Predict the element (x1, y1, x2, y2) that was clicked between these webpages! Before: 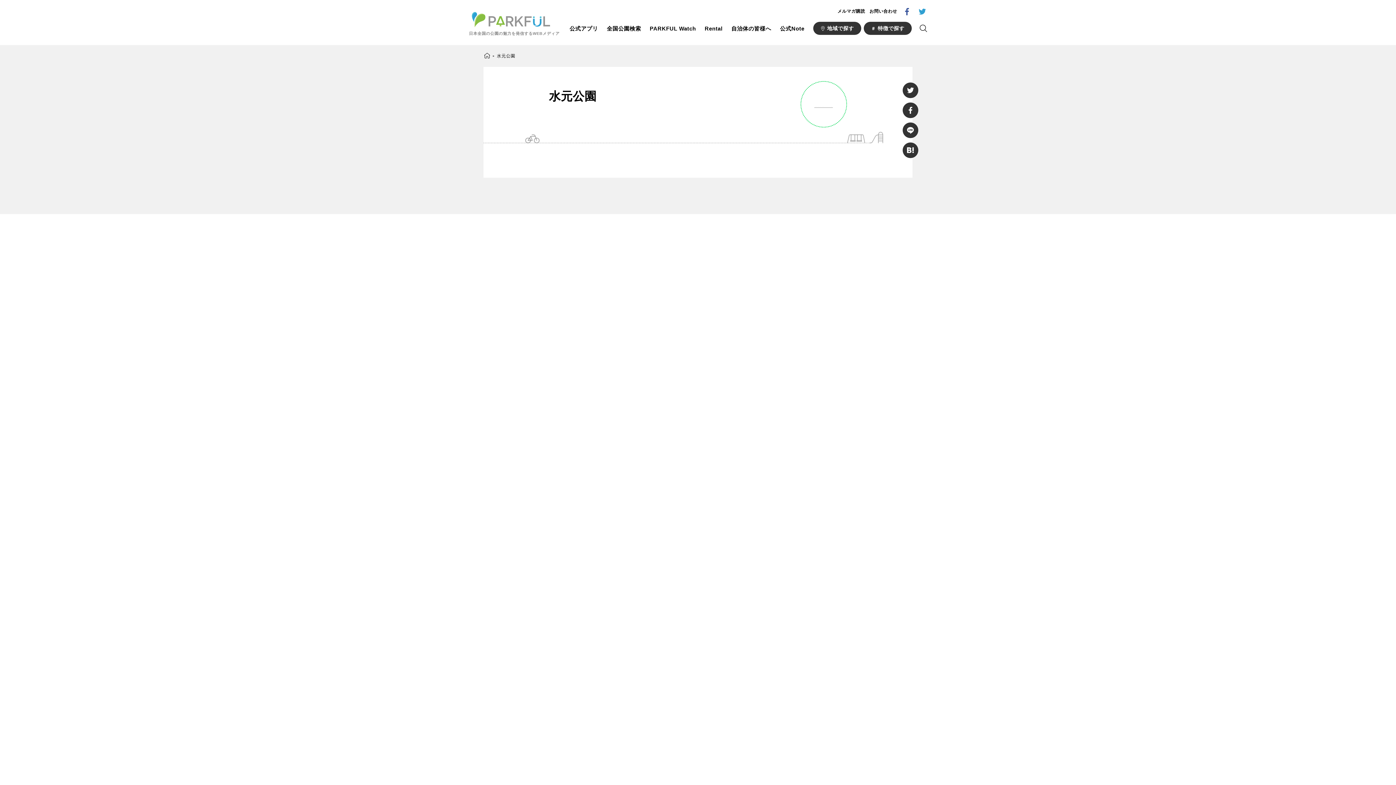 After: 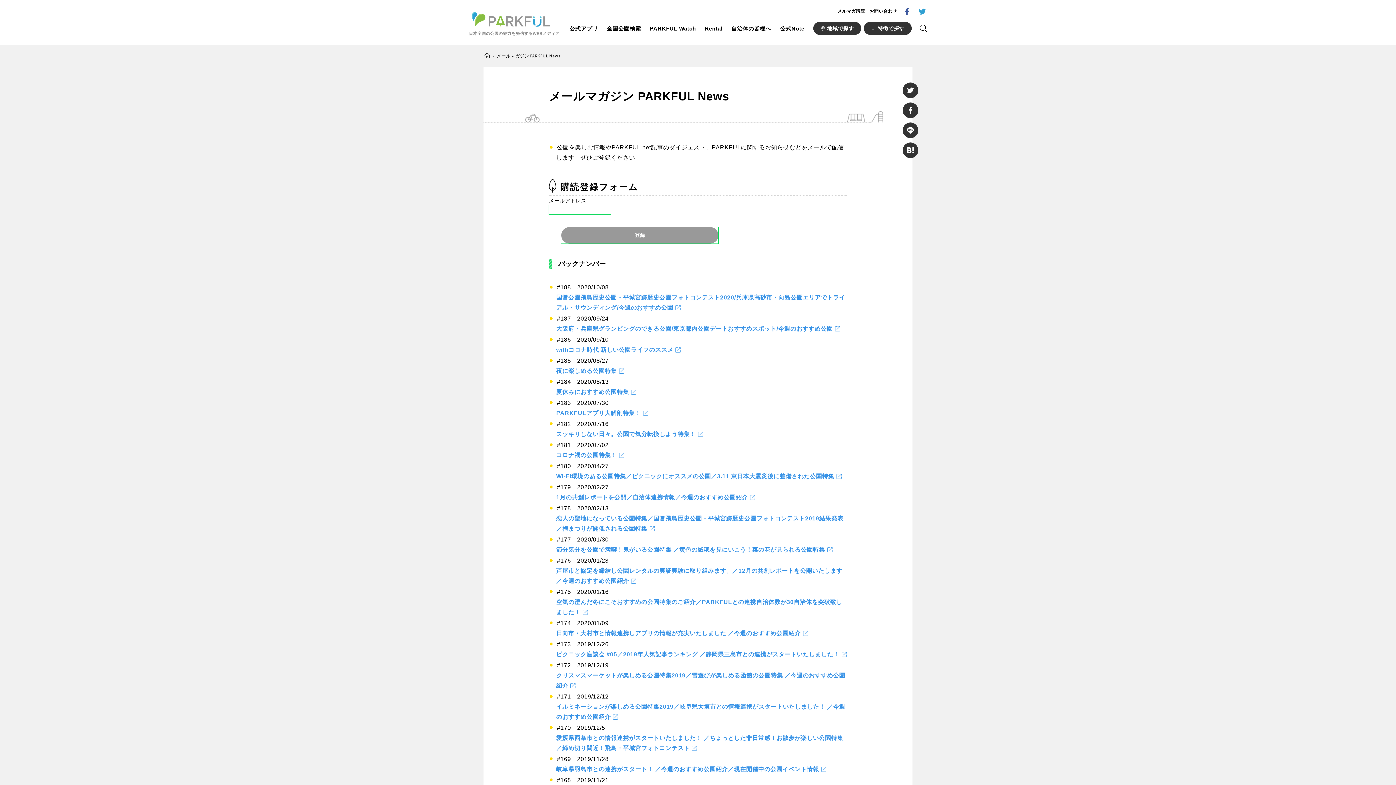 Action: label: メルマガ購読 bbox: (837, 8, 865, 13)